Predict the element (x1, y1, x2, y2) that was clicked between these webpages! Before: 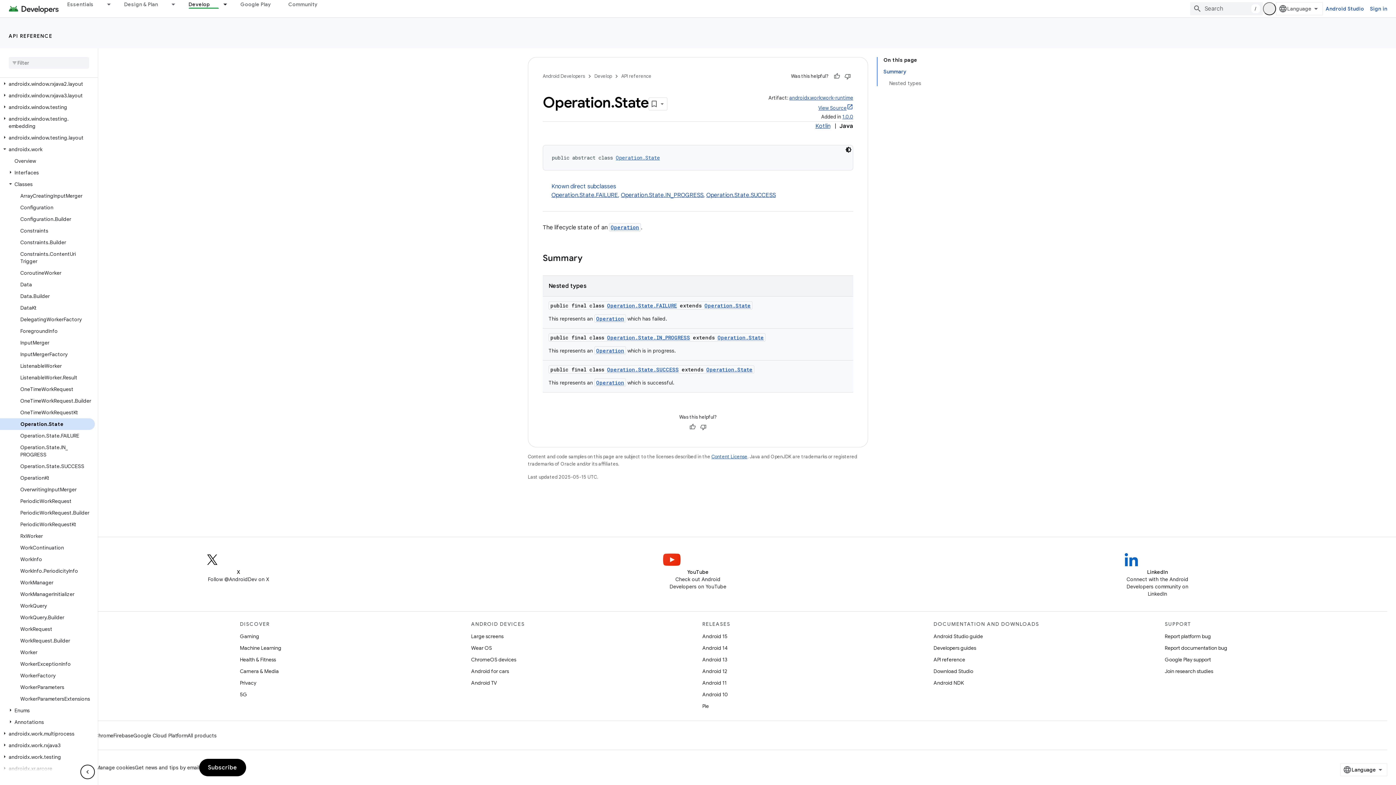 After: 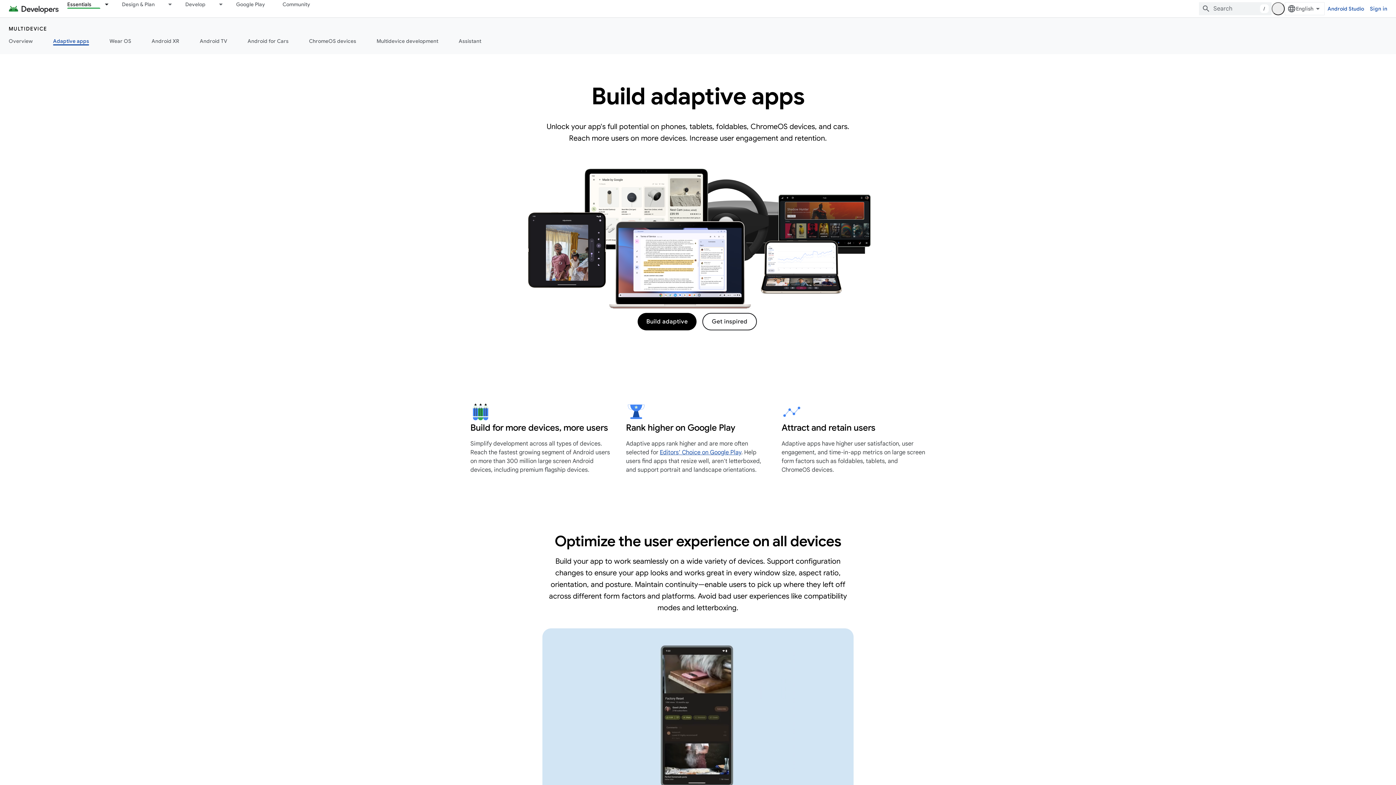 Action: bbox: (471, 630, 503, 642) label: Large screens